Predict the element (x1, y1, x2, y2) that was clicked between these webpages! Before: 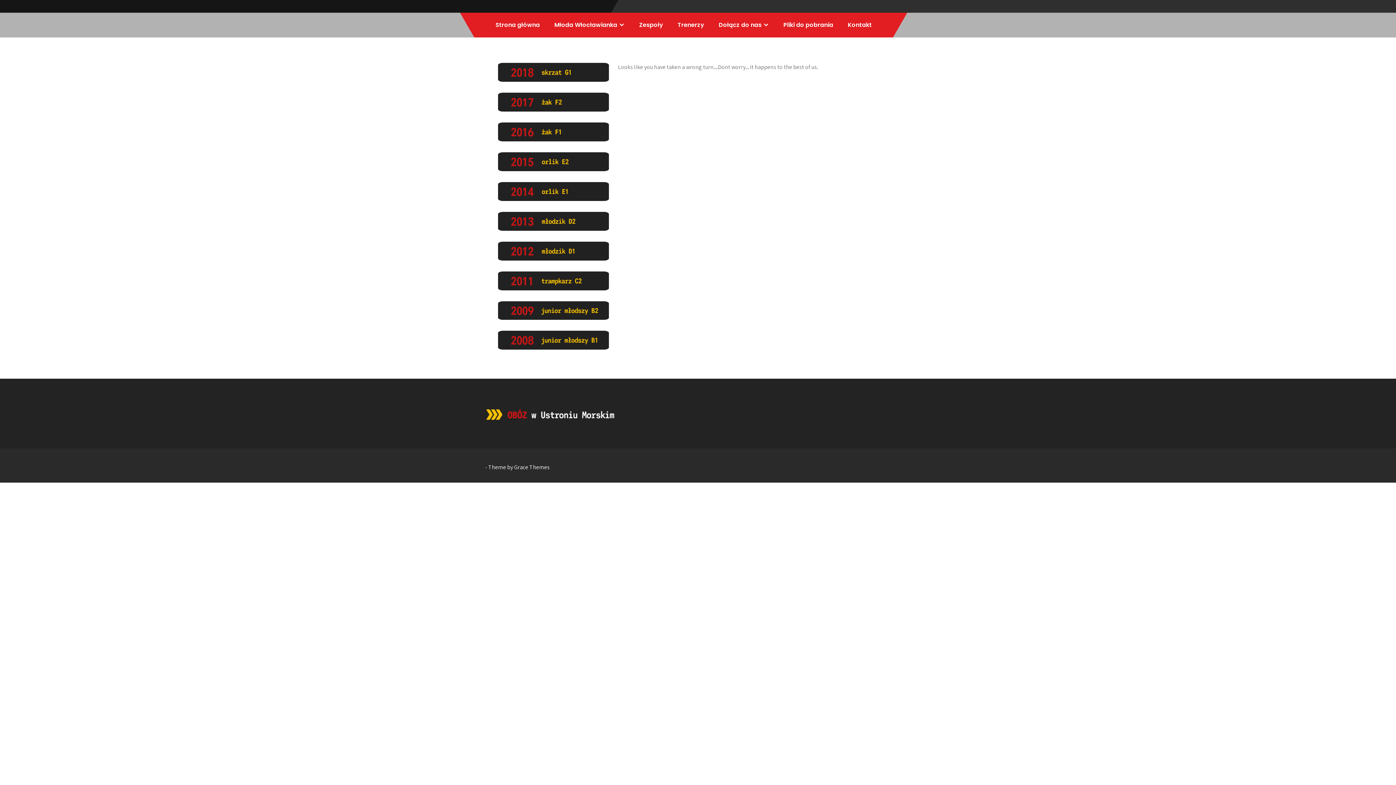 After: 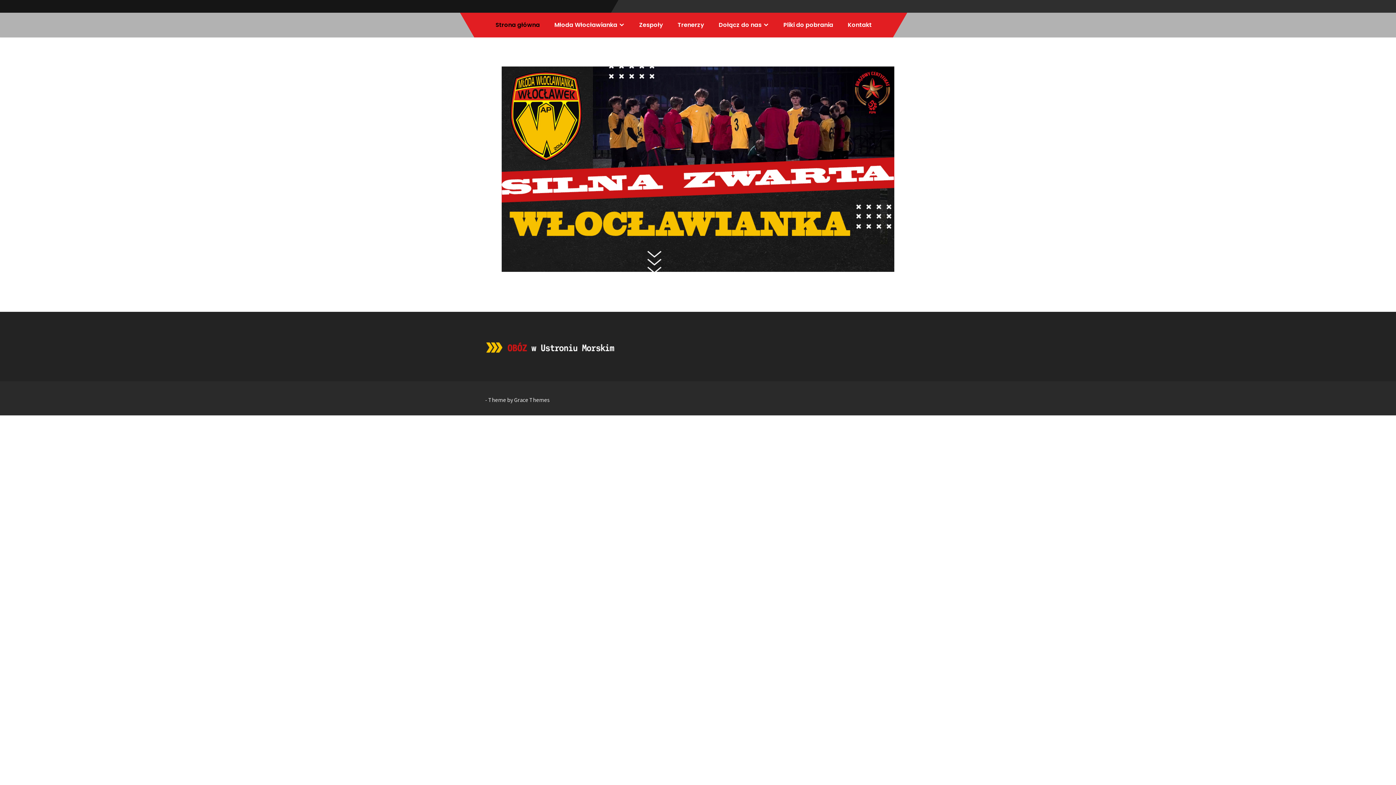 Action: label: Strona główna bbox: (489, 12, 546, 37)